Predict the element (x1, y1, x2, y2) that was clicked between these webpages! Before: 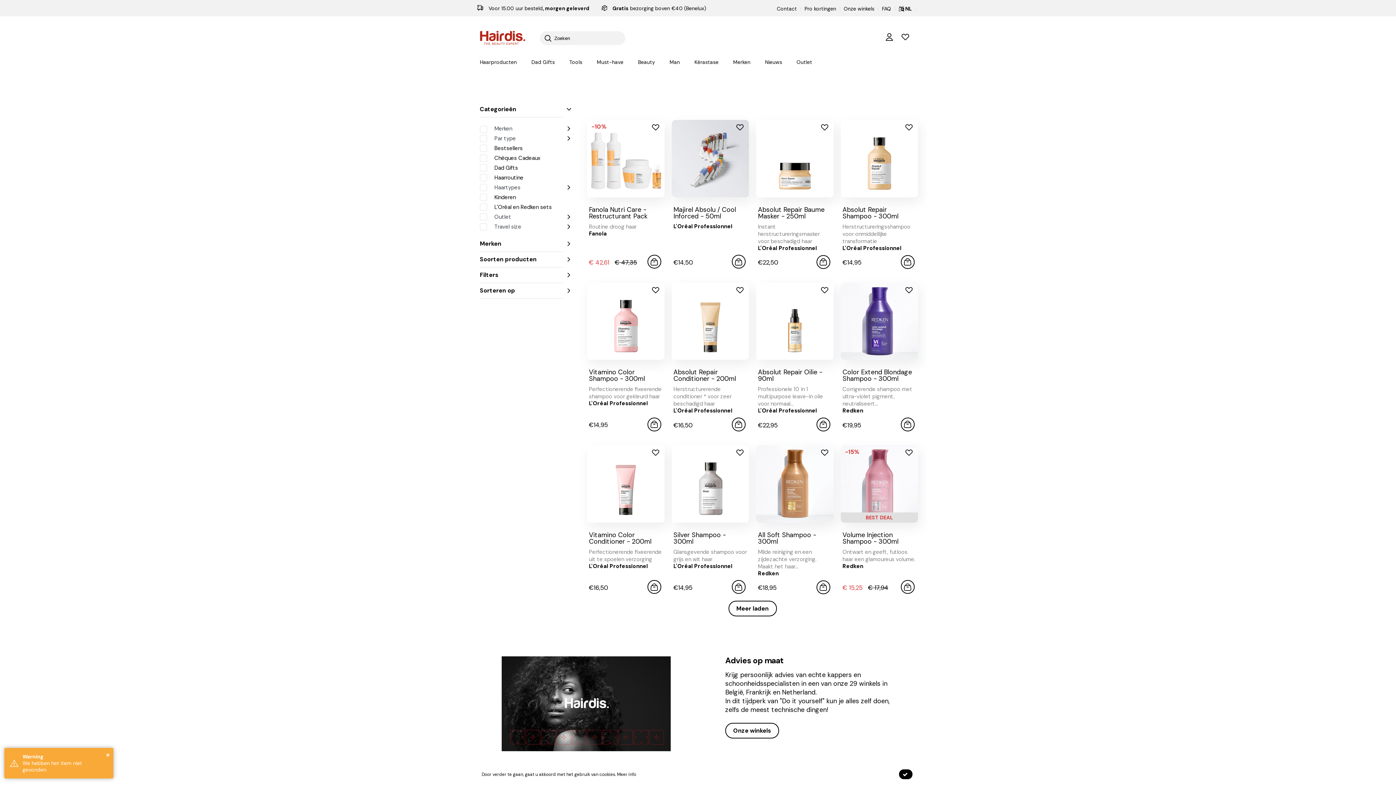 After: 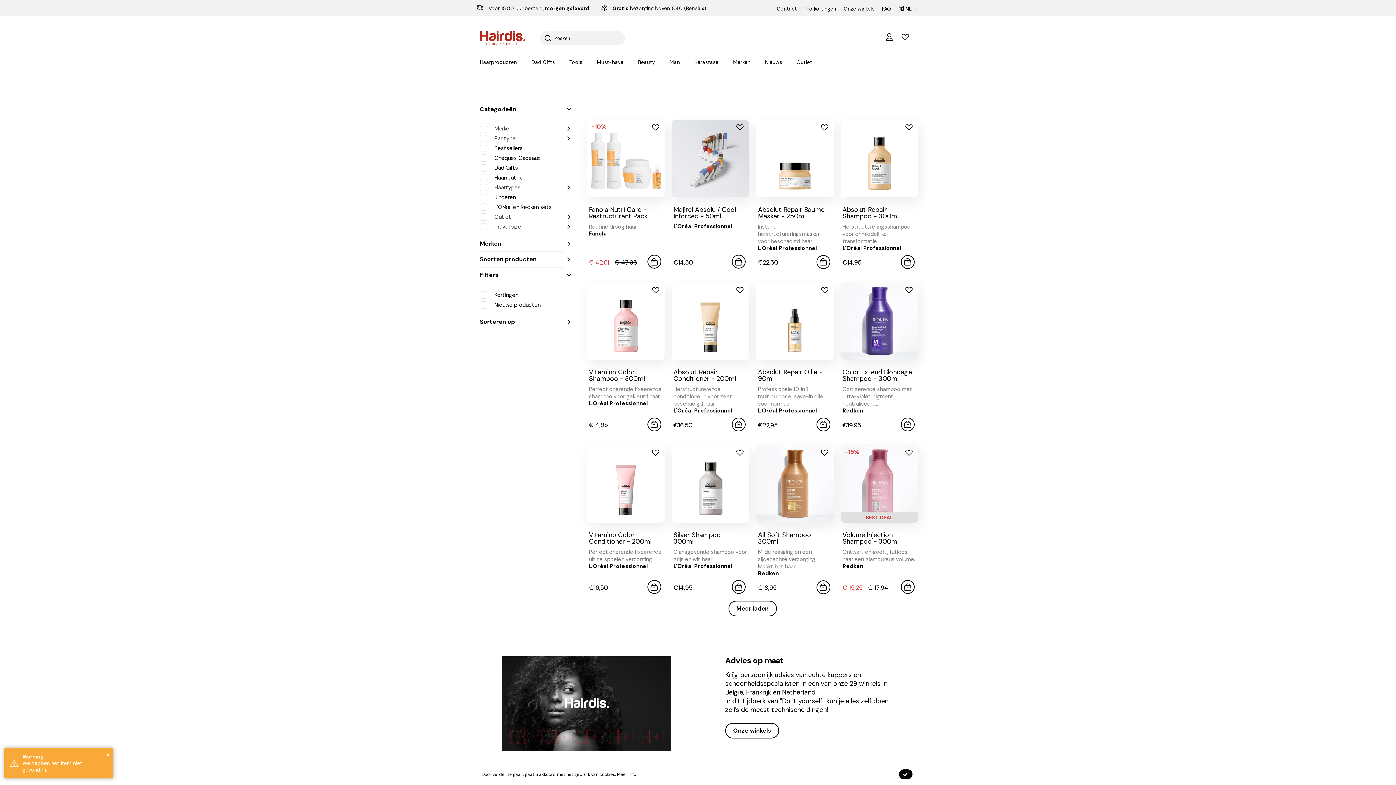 Action: bbox: (480, 267, 563, 283) label: Filters